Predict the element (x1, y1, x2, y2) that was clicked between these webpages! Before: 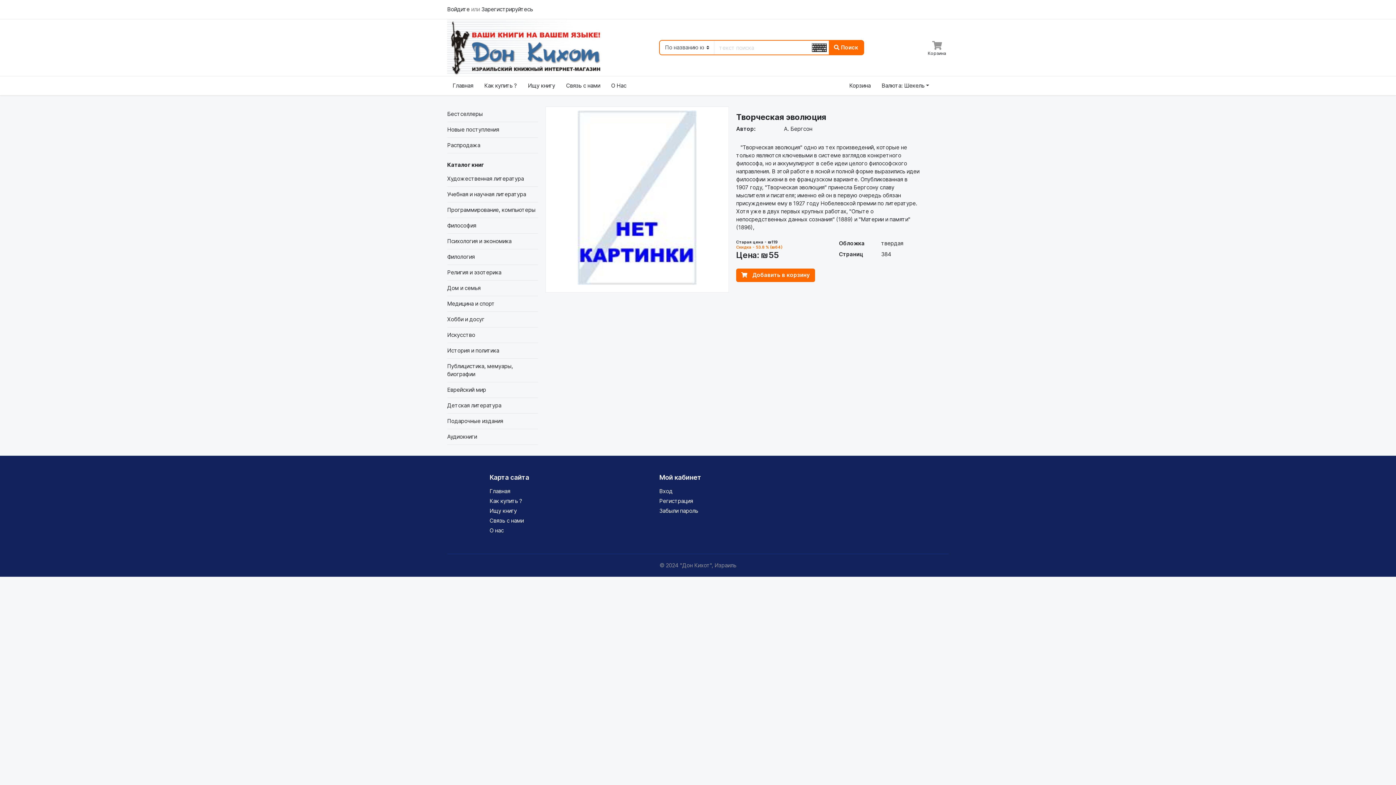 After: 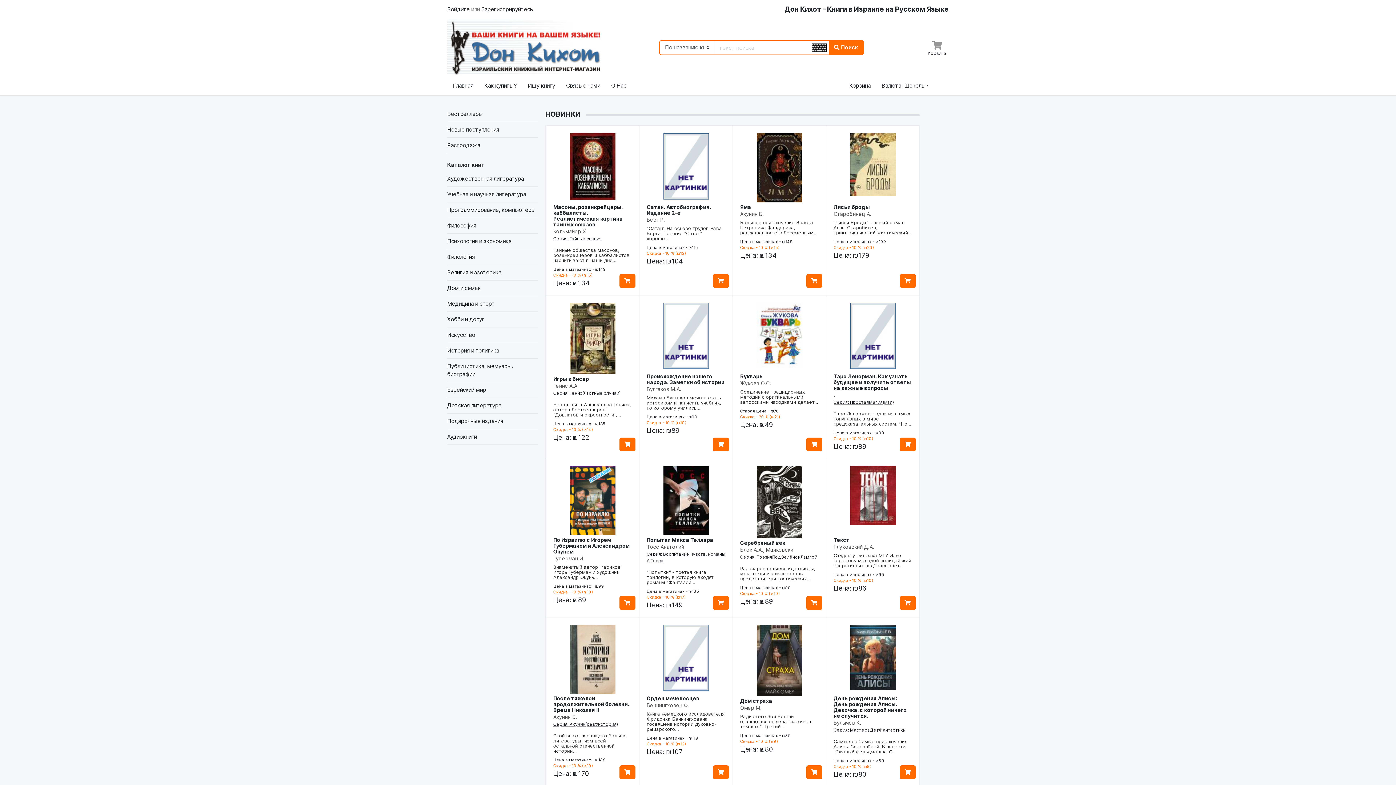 Action: bbox: (447, 43, 603, 50)